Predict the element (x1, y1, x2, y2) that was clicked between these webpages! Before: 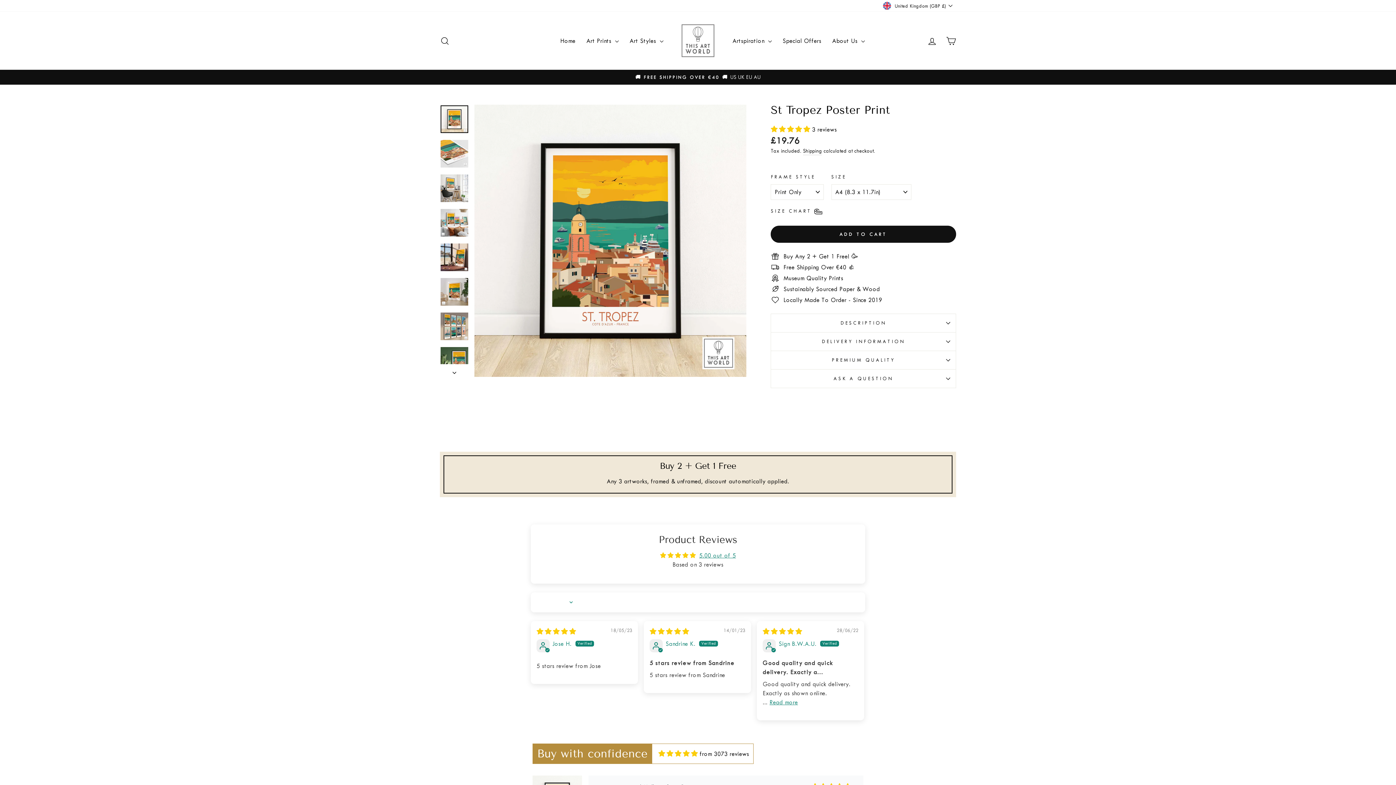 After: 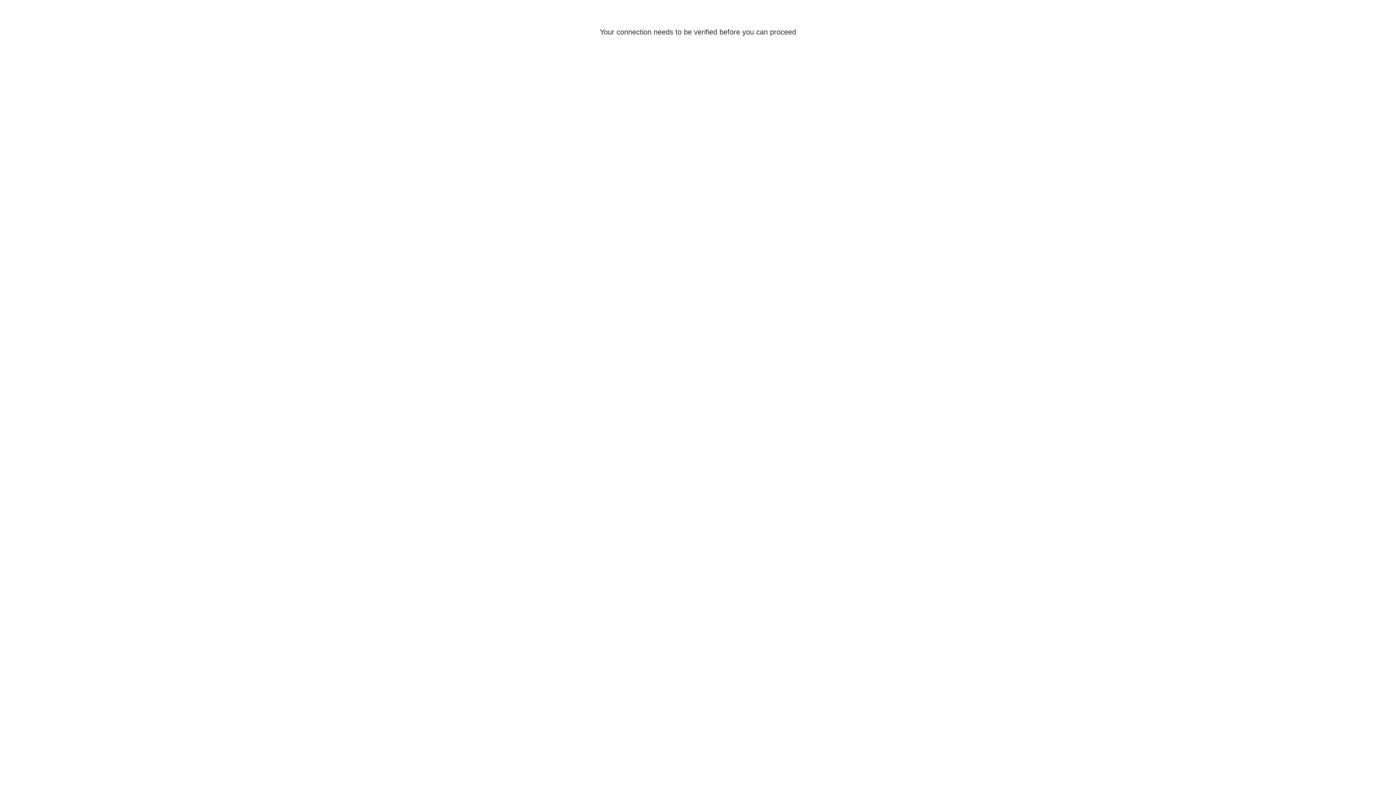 Action: label: Log in bbox: (922, 32, 941, 48)